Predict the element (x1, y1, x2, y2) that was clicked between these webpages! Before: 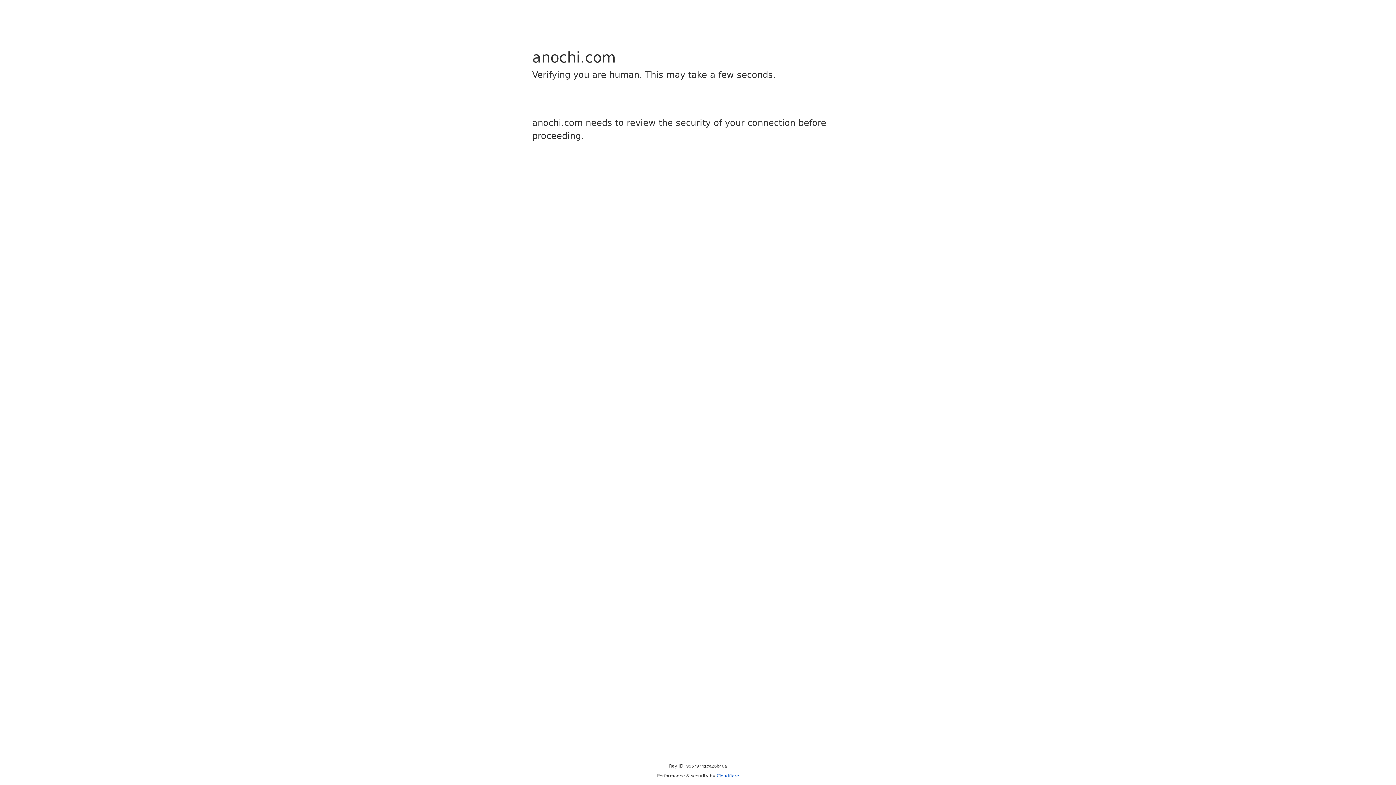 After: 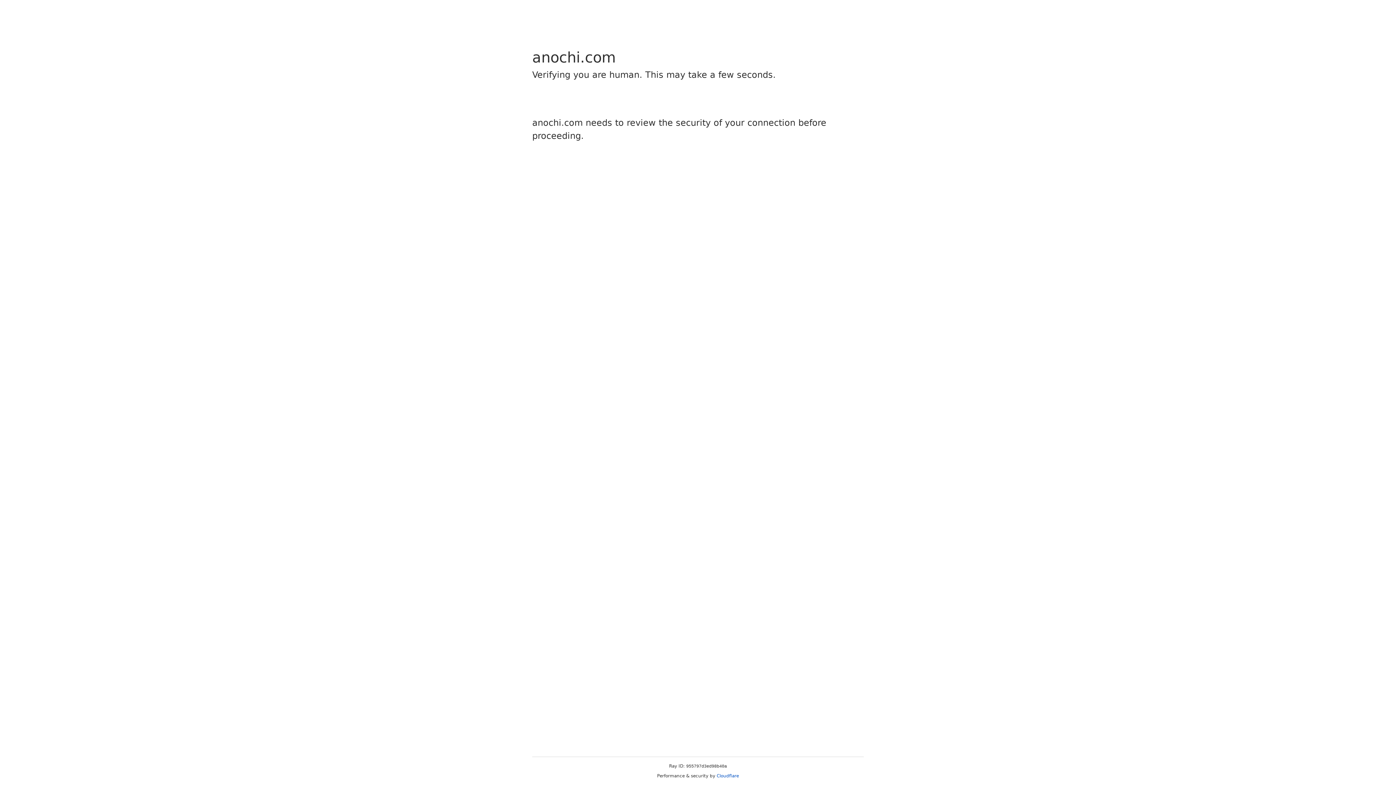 Action: label: Cloudflare bbox: (716, 773, 739, 778)